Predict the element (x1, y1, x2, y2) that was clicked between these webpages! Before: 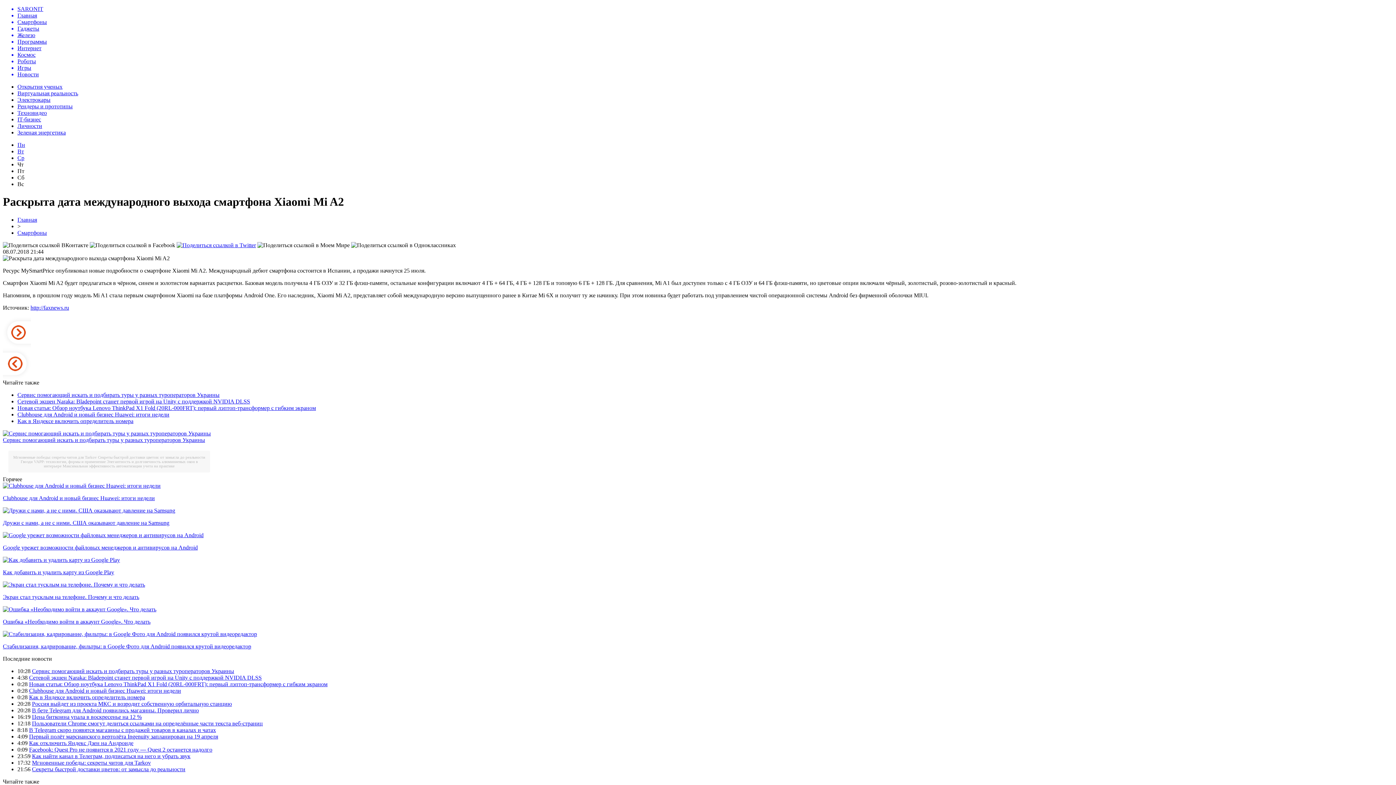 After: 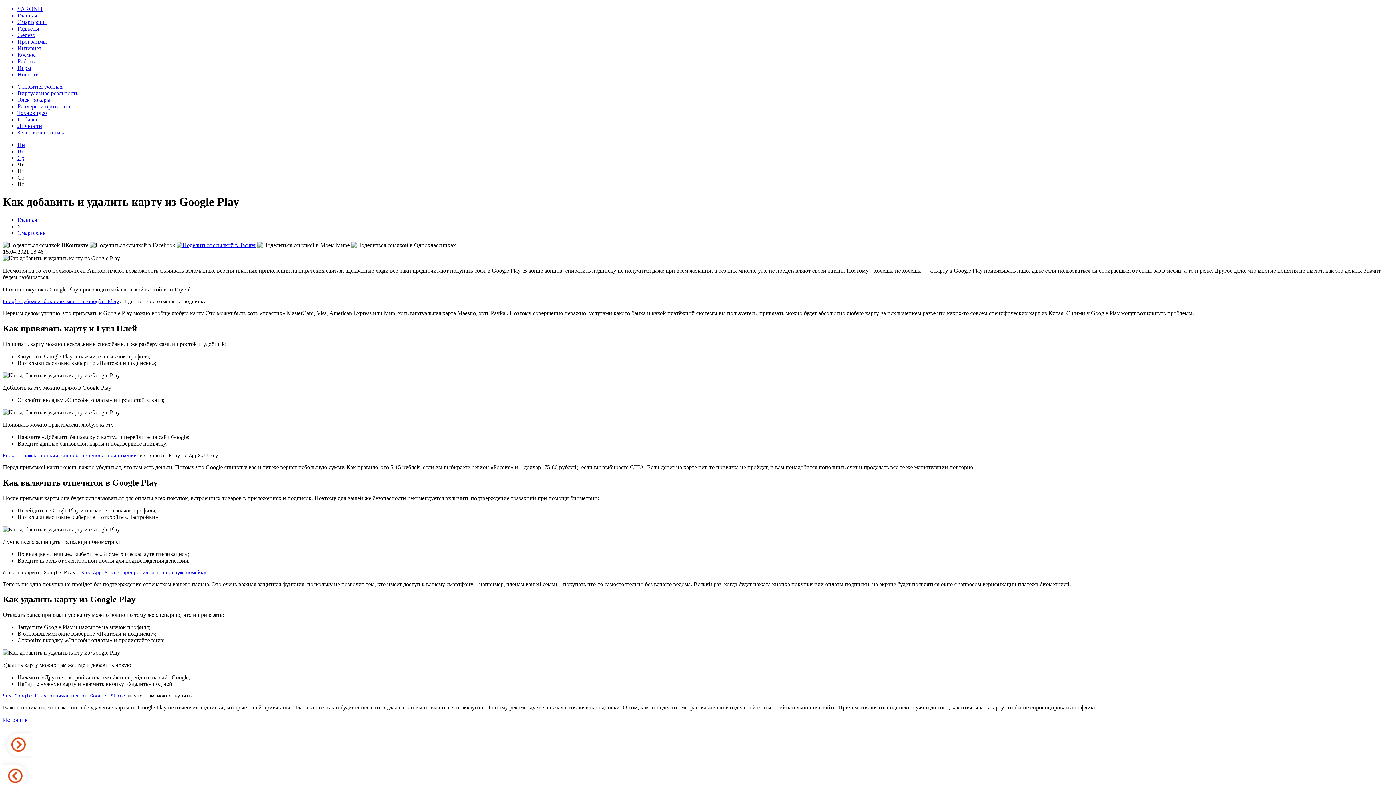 Action: label: Как добавить и удалить карту из Google Play bbox: (2, 569, 114, 575)